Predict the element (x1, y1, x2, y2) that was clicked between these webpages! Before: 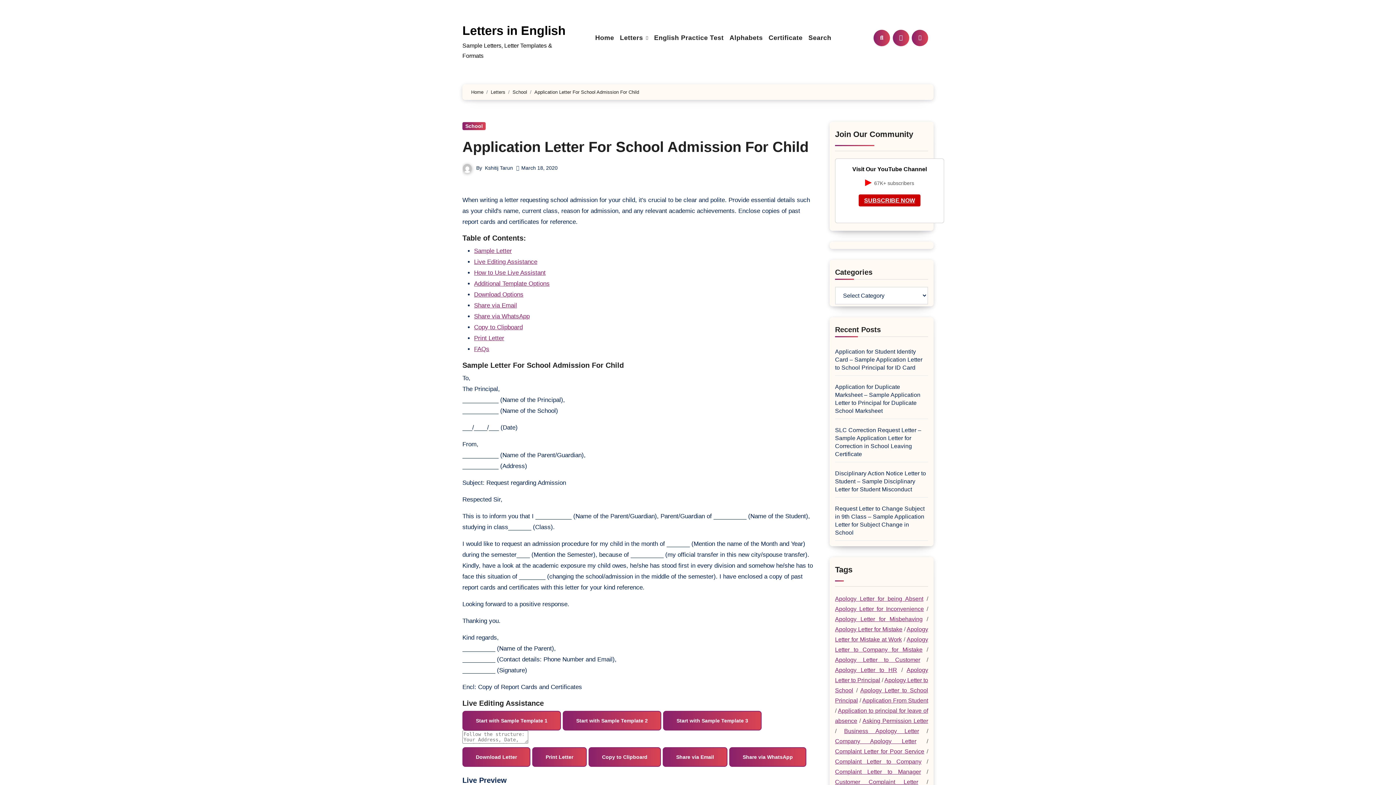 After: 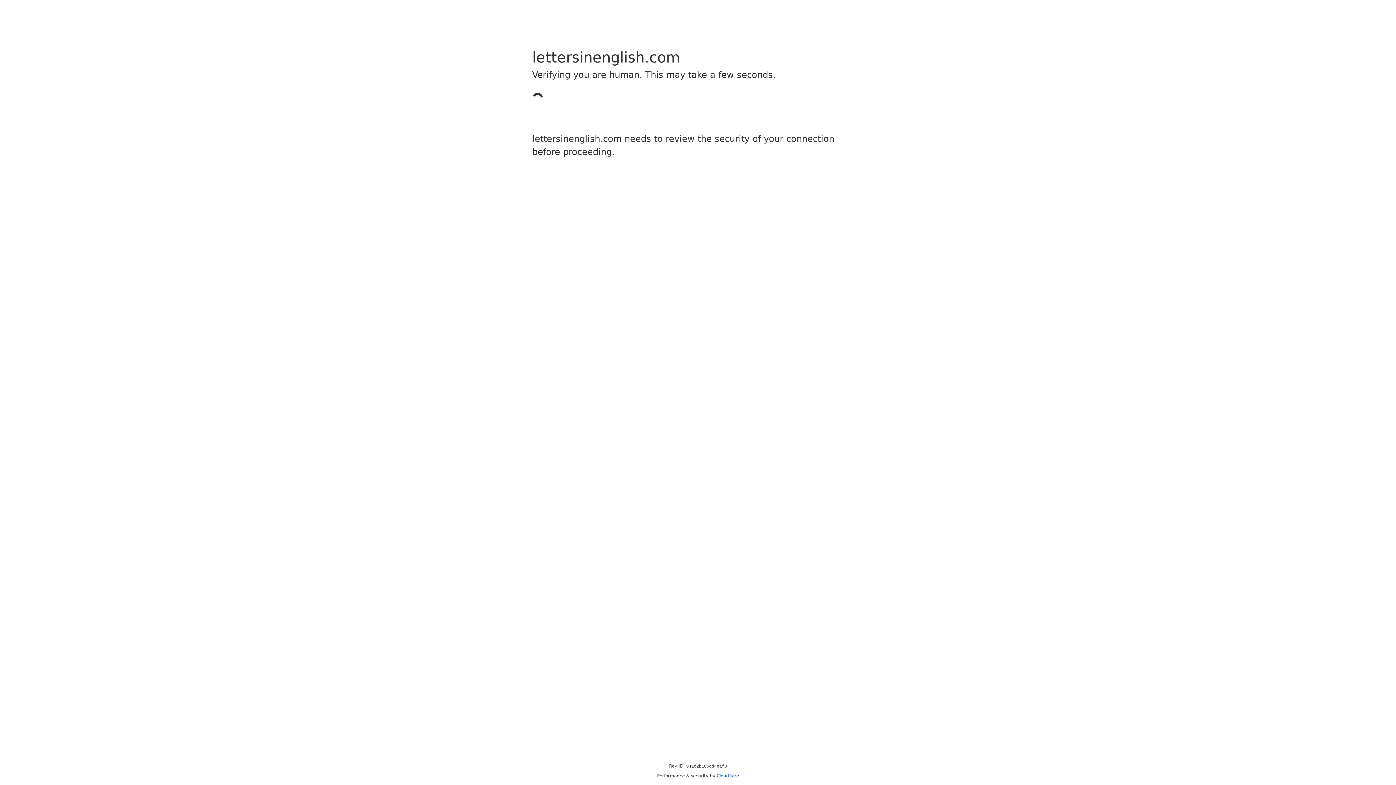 Action: label: Complaint Letter for Poor Service (19 items) bbox: (835, 748, 924, 754)